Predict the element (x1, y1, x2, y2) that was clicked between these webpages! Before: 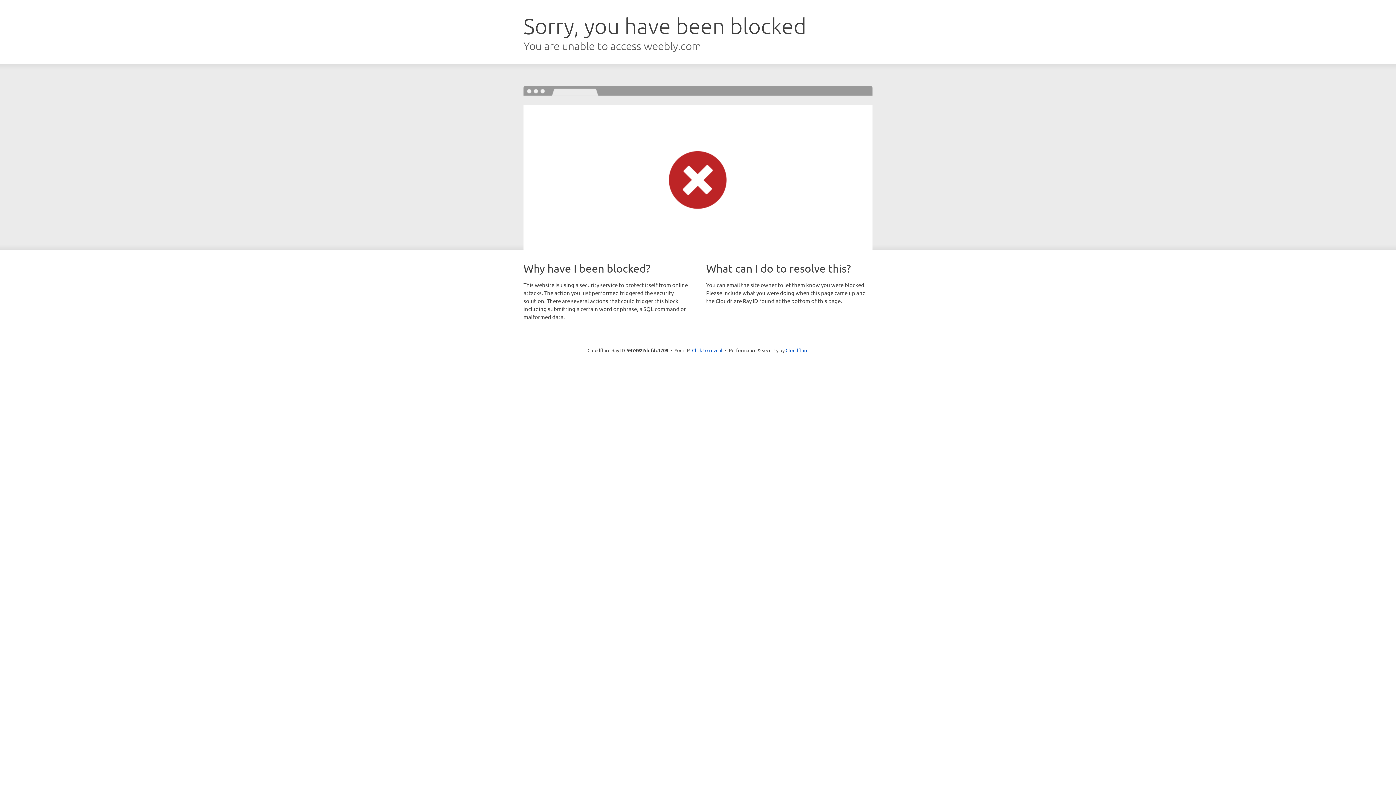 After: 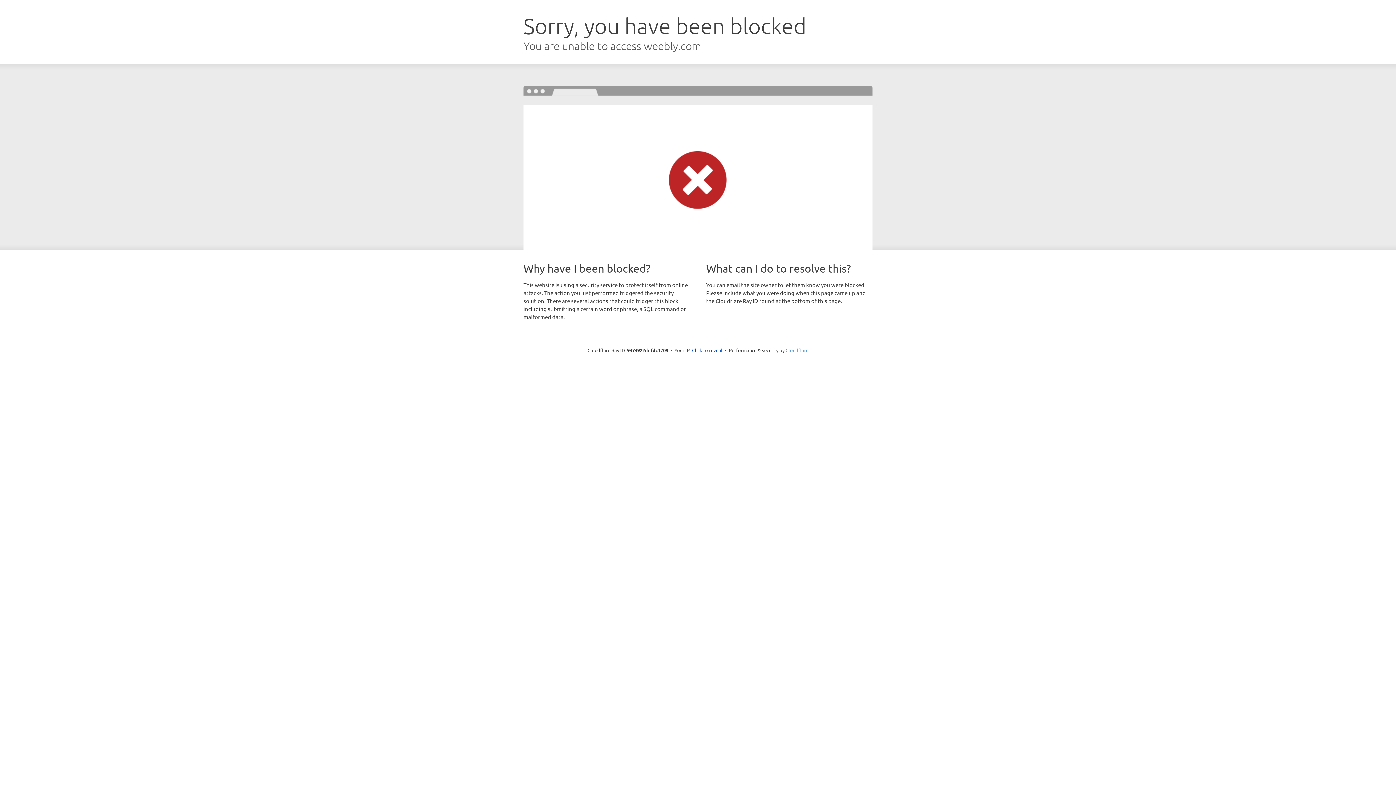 Action: bbox: (785, 347, 808, 353) label: Cloudflare